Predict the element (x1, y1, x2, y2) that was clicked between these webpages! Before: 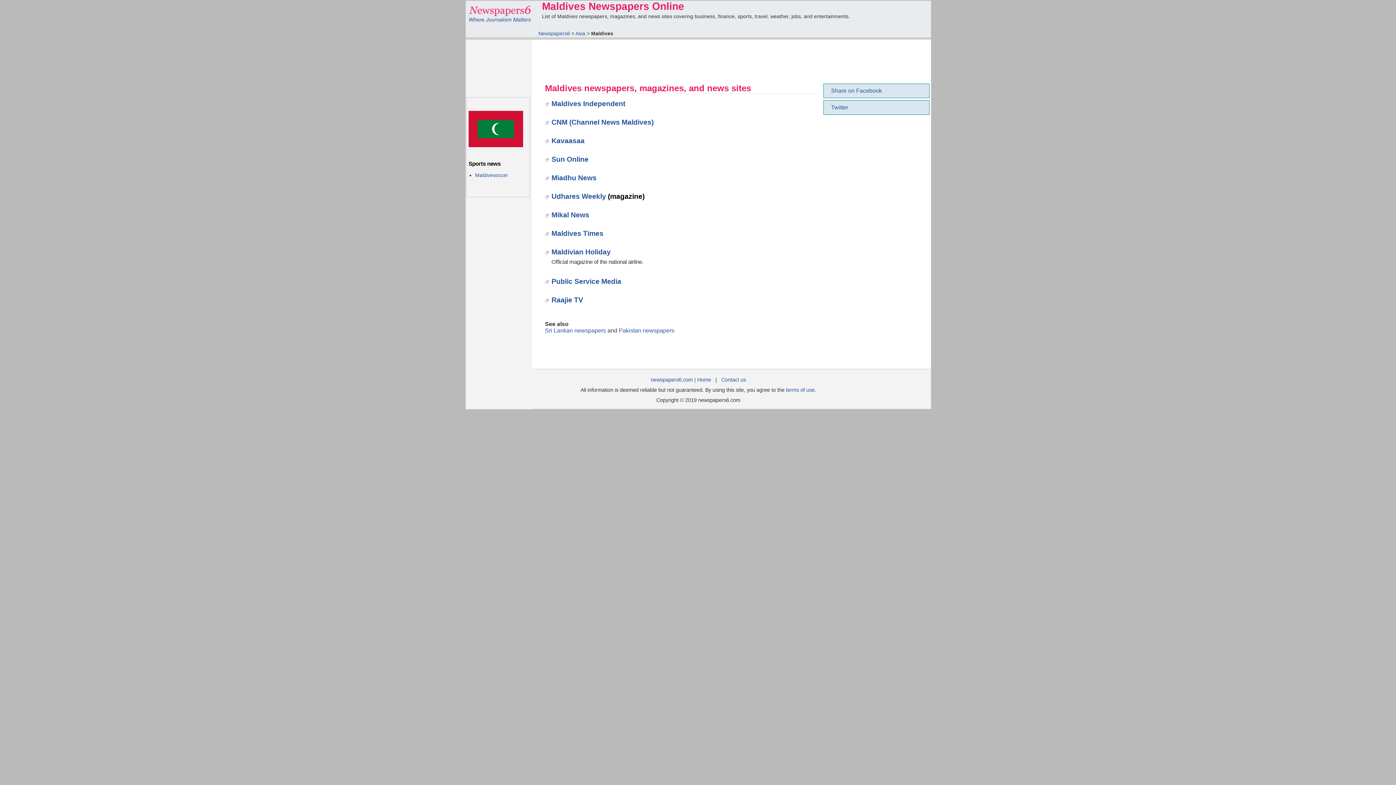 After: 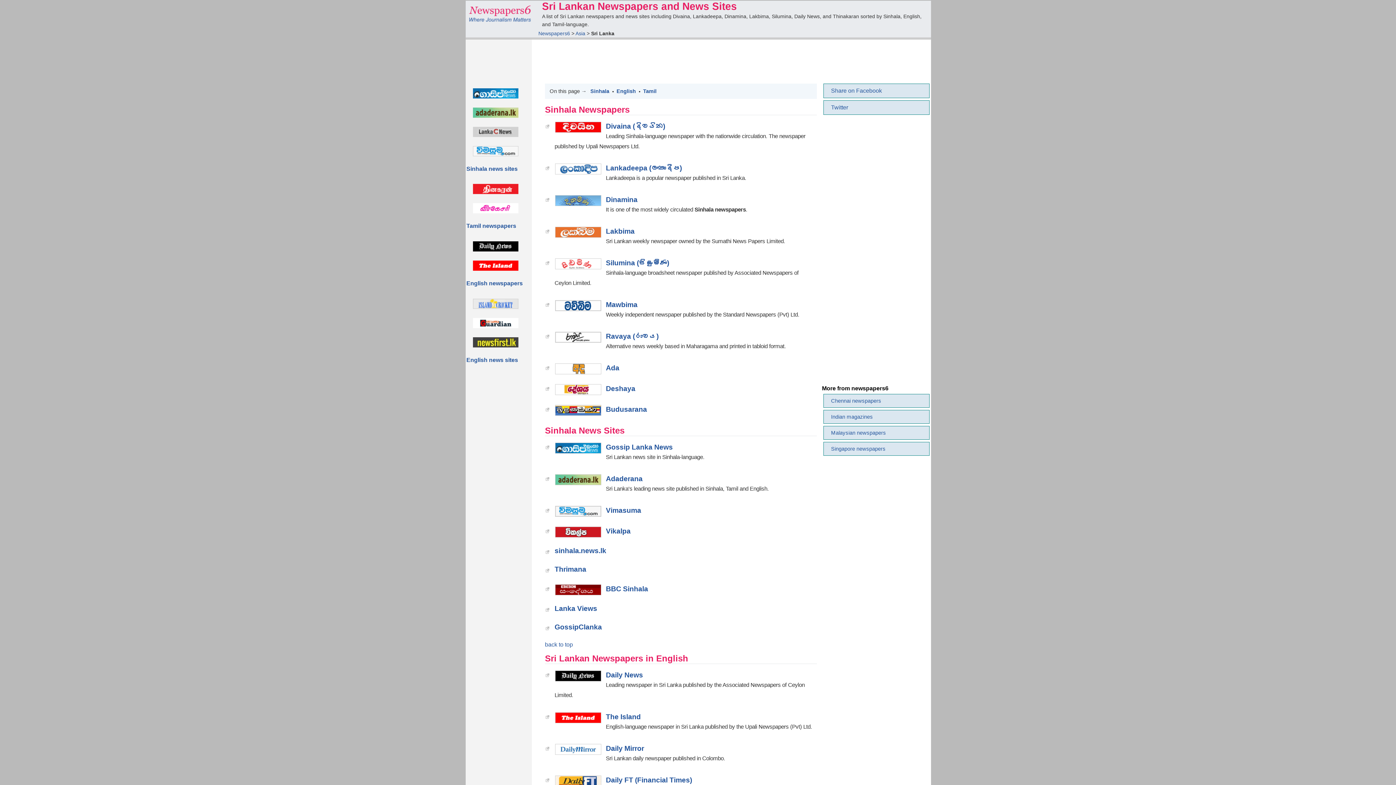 Action: label: Sri Lankan newspapers bbox: (545, 327, 606, 333)